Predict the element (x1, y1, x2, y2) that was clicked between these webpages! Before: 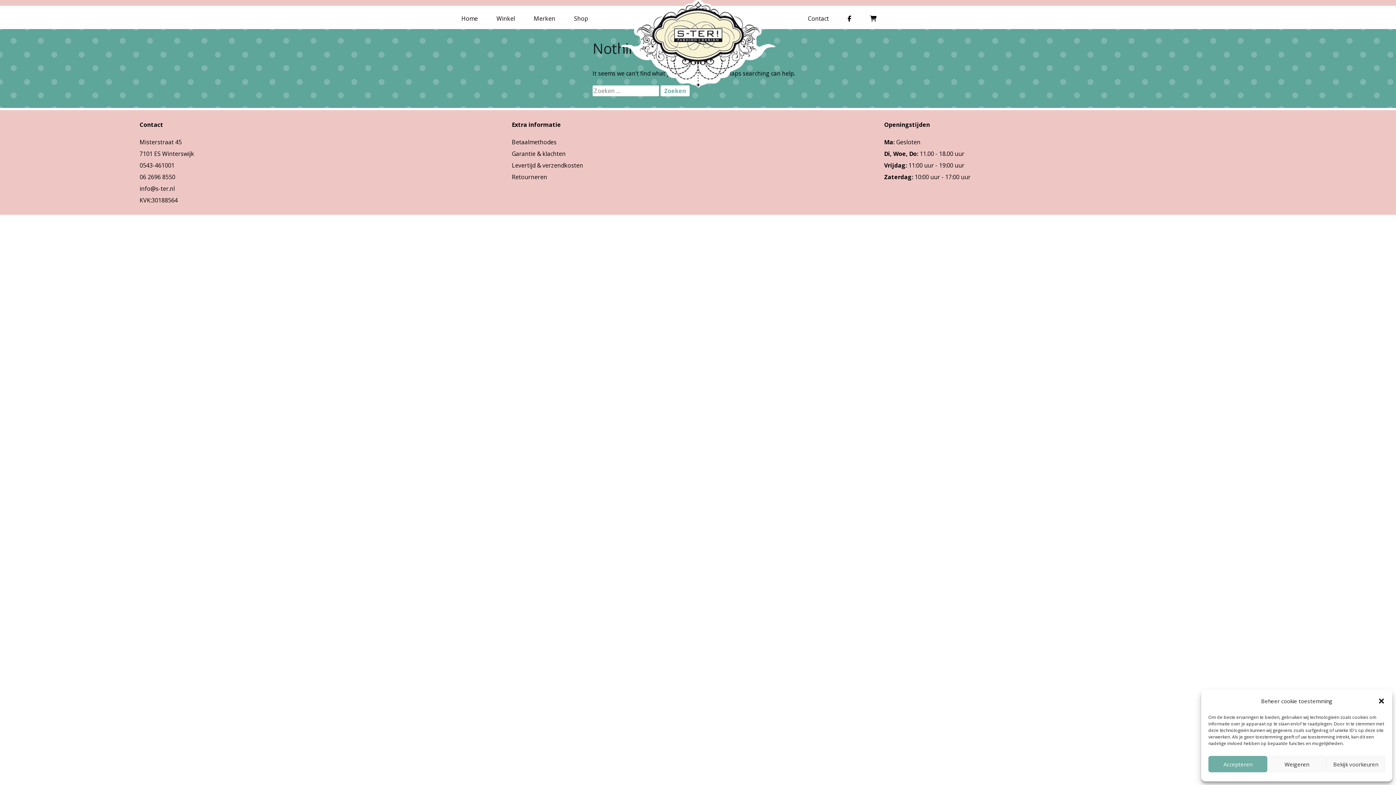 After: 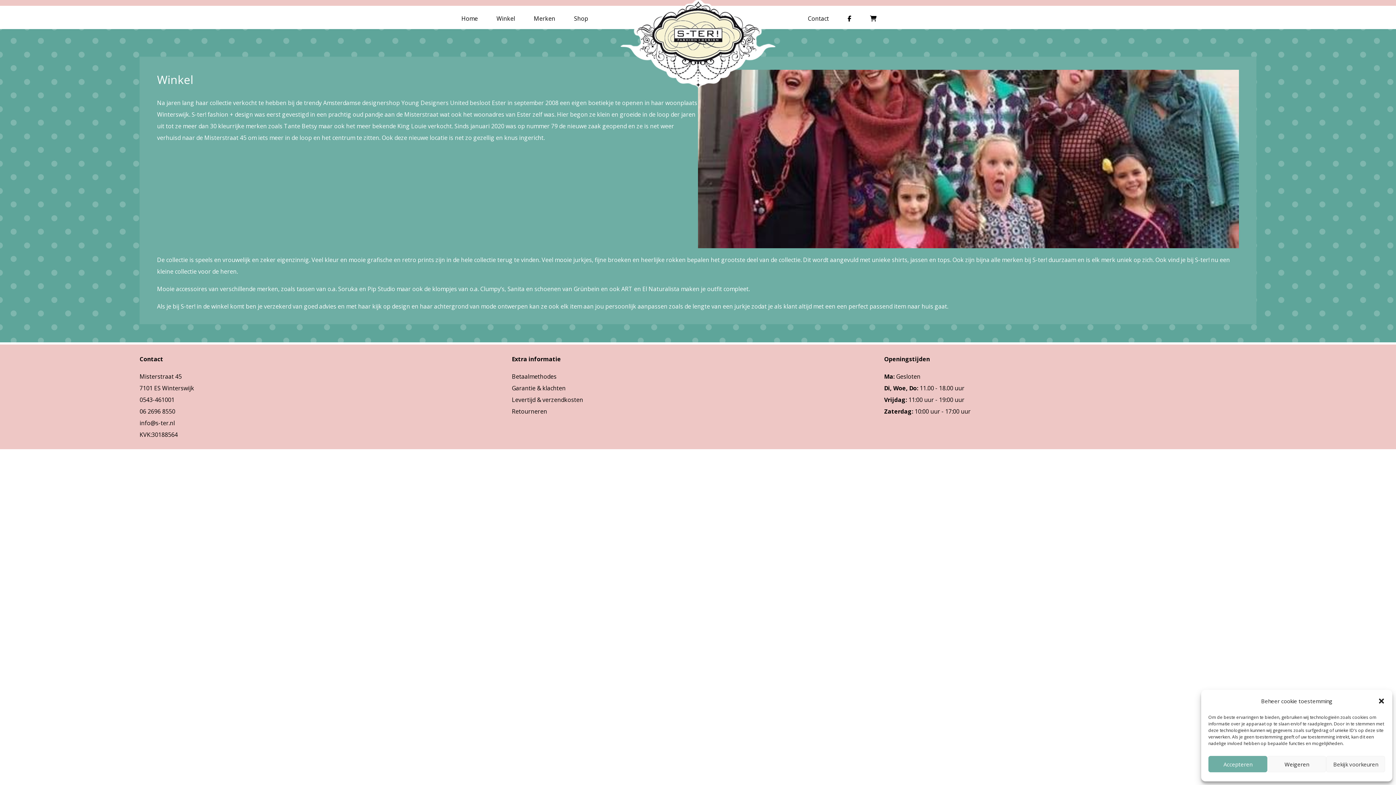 Action: label: Winkel bbox: (496, 14, 515, 23)